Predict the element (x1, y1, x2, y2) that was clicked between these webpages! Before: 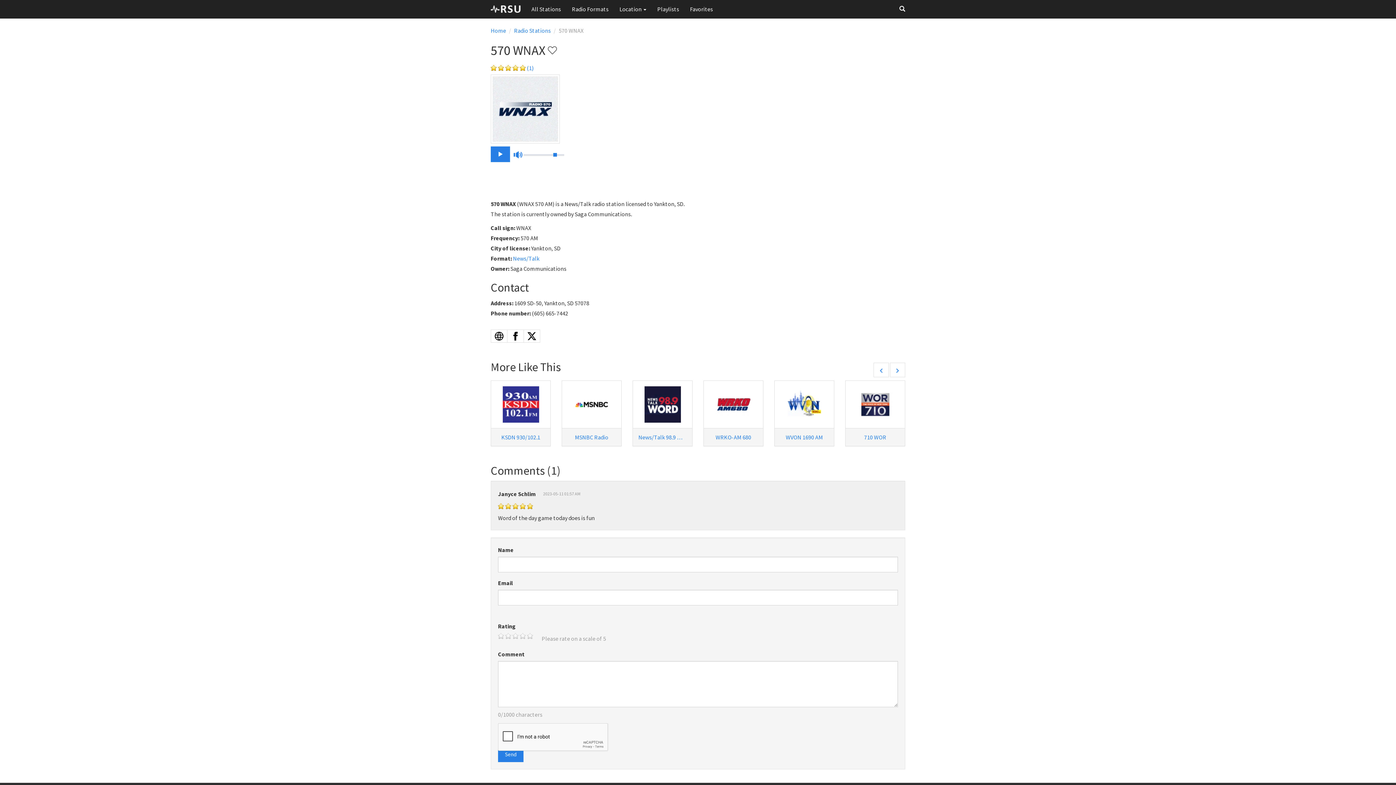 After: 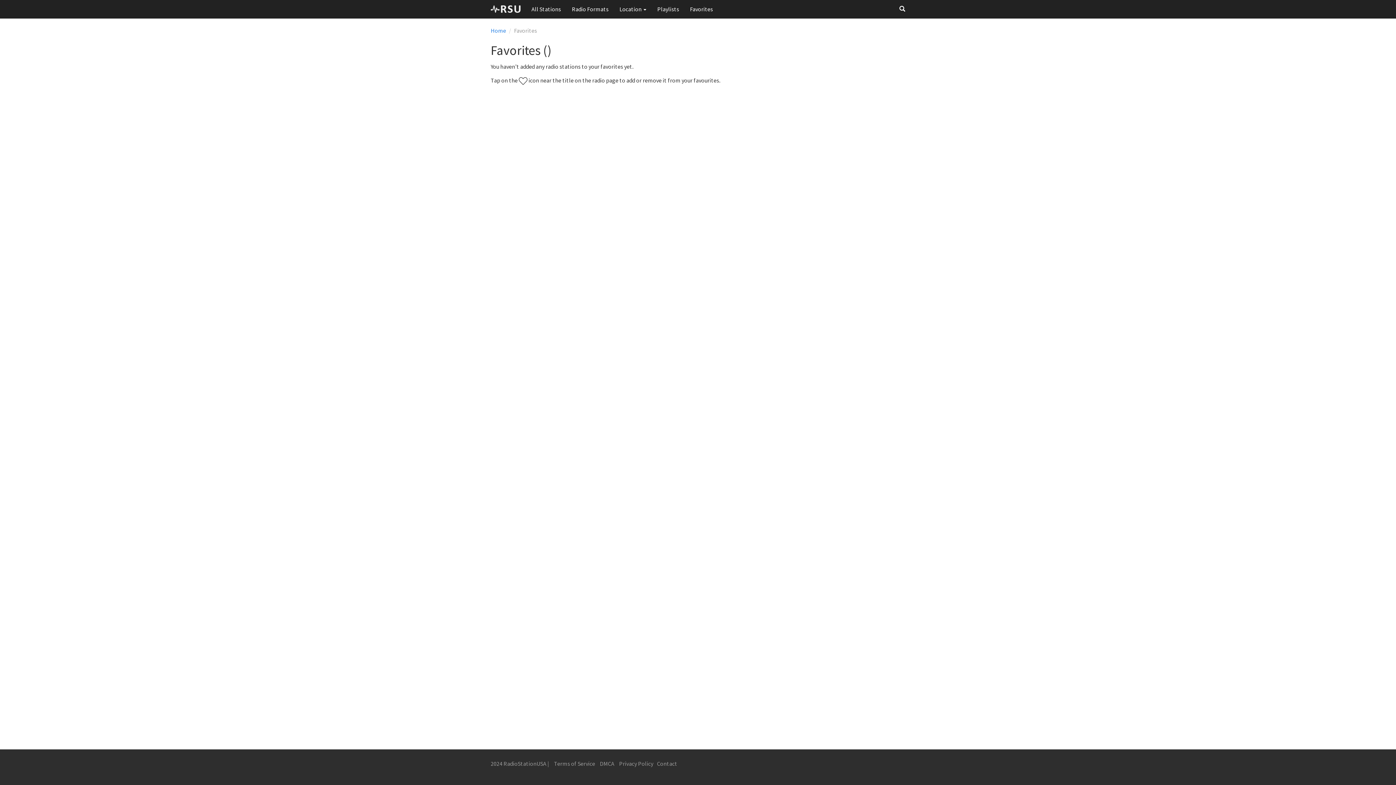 Action: label: Favorites bbox: (684, 0, 718, 18)